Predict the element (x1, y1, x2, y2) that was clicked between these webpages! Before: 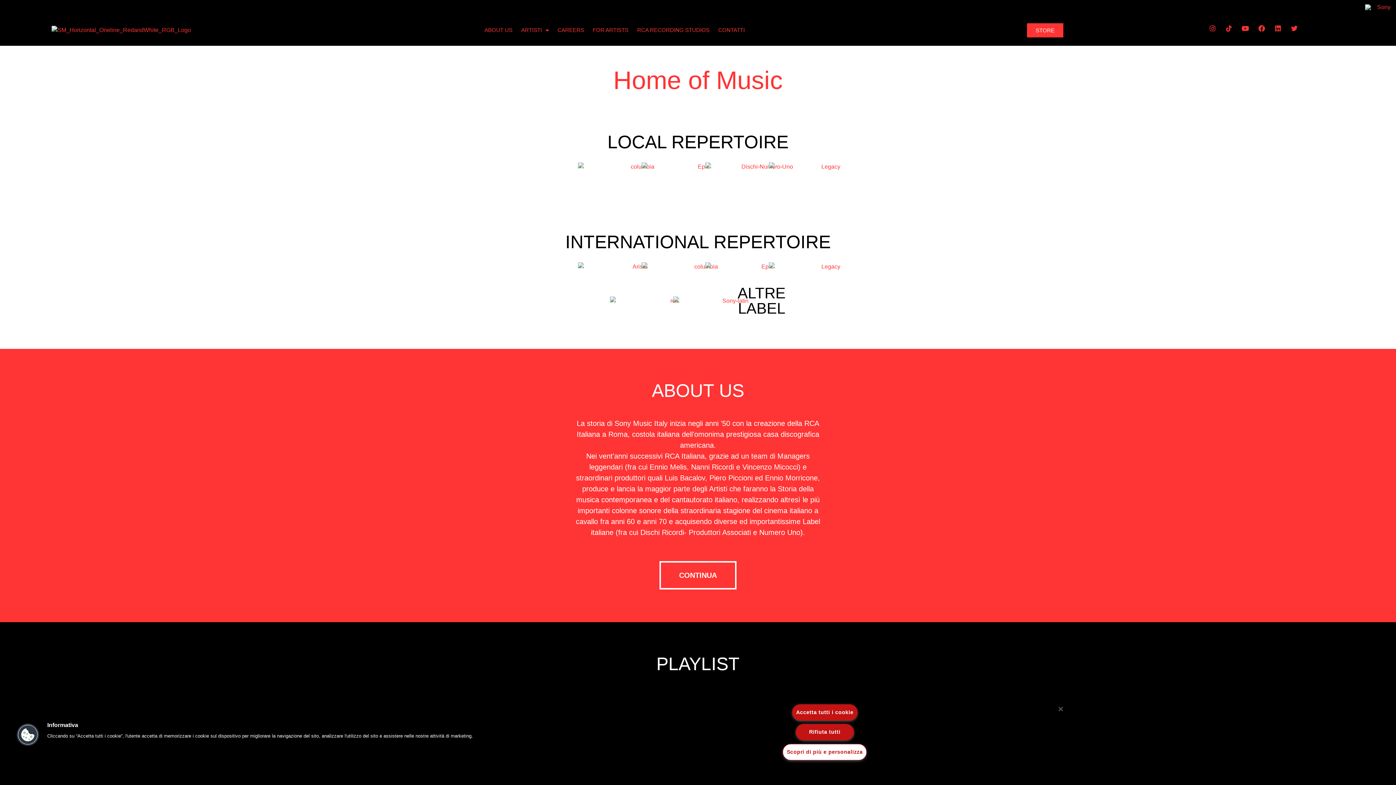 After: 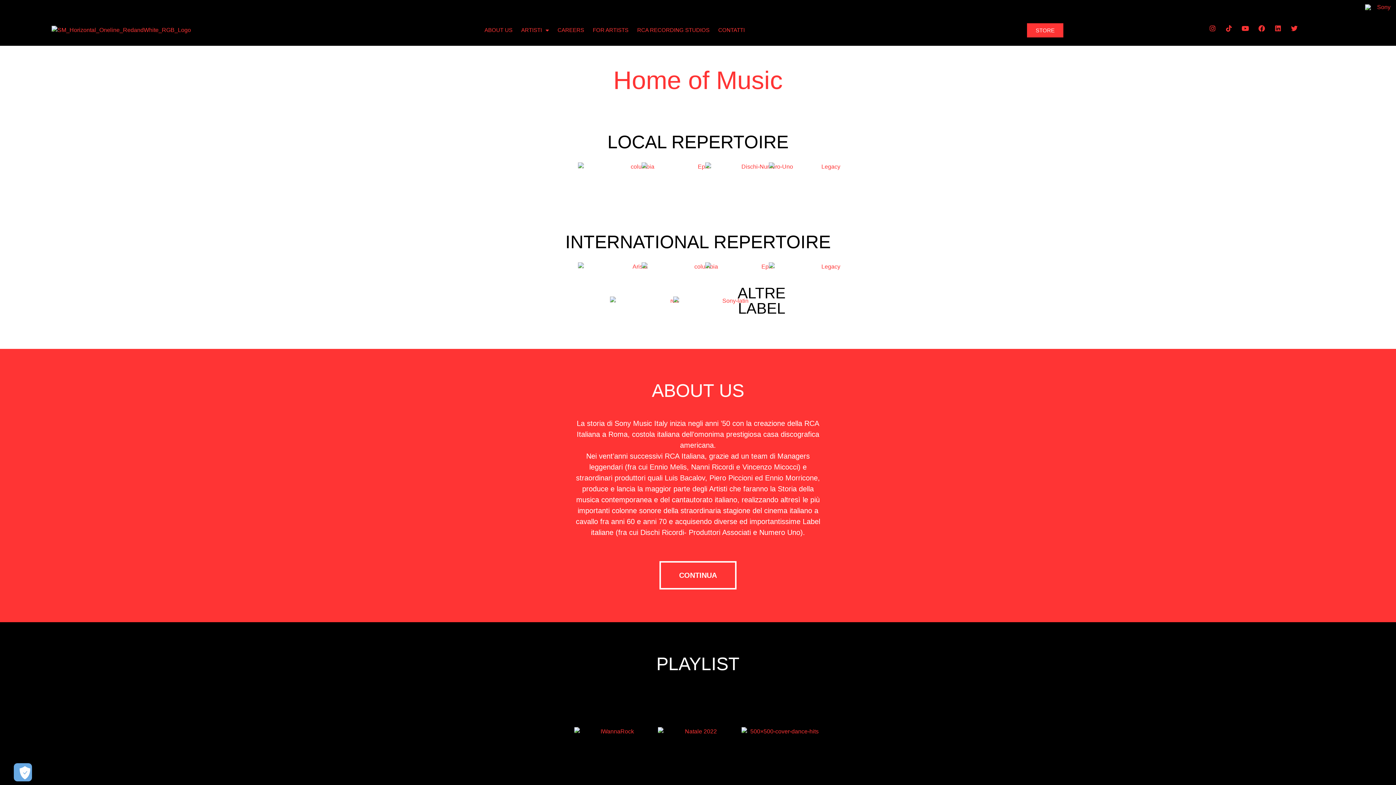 Action: bbox: (51, 25, 191, 34)